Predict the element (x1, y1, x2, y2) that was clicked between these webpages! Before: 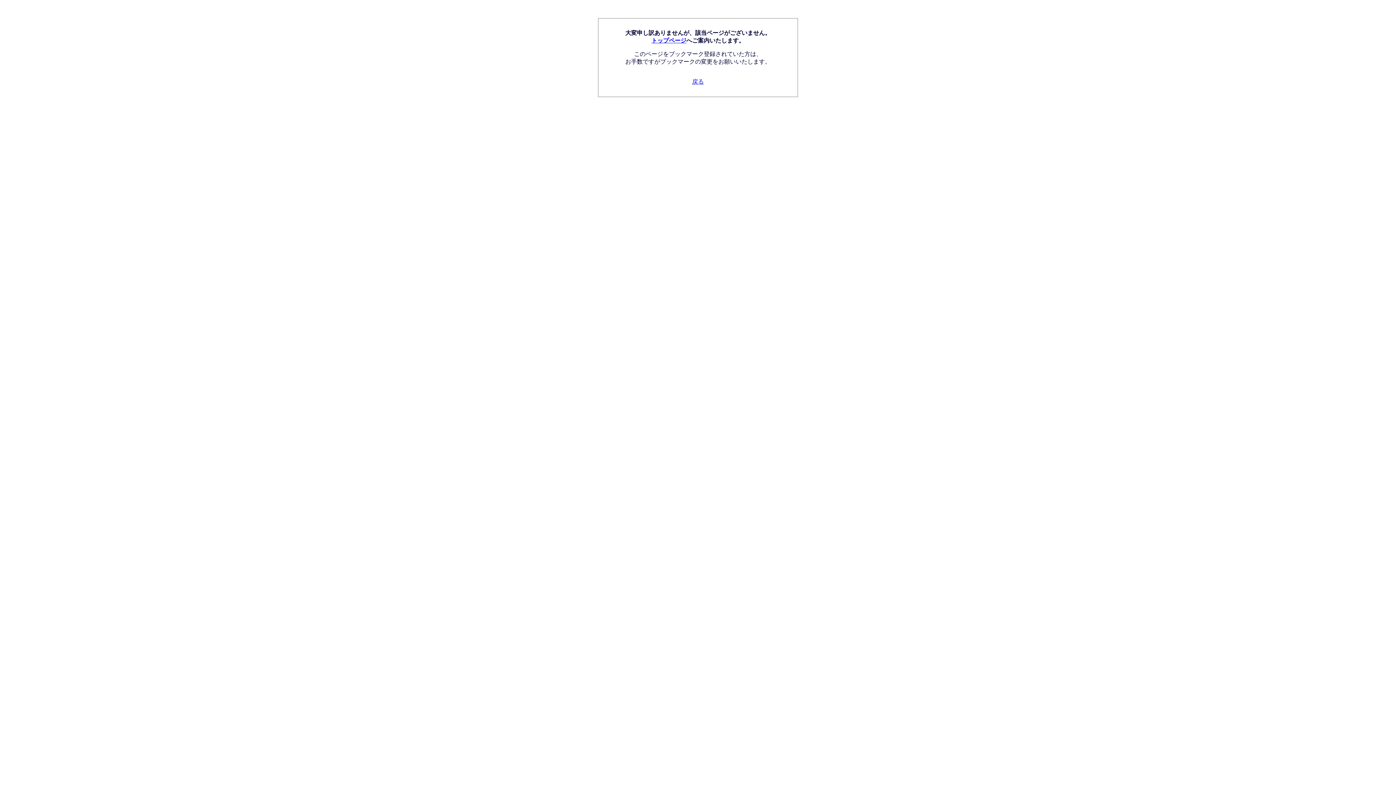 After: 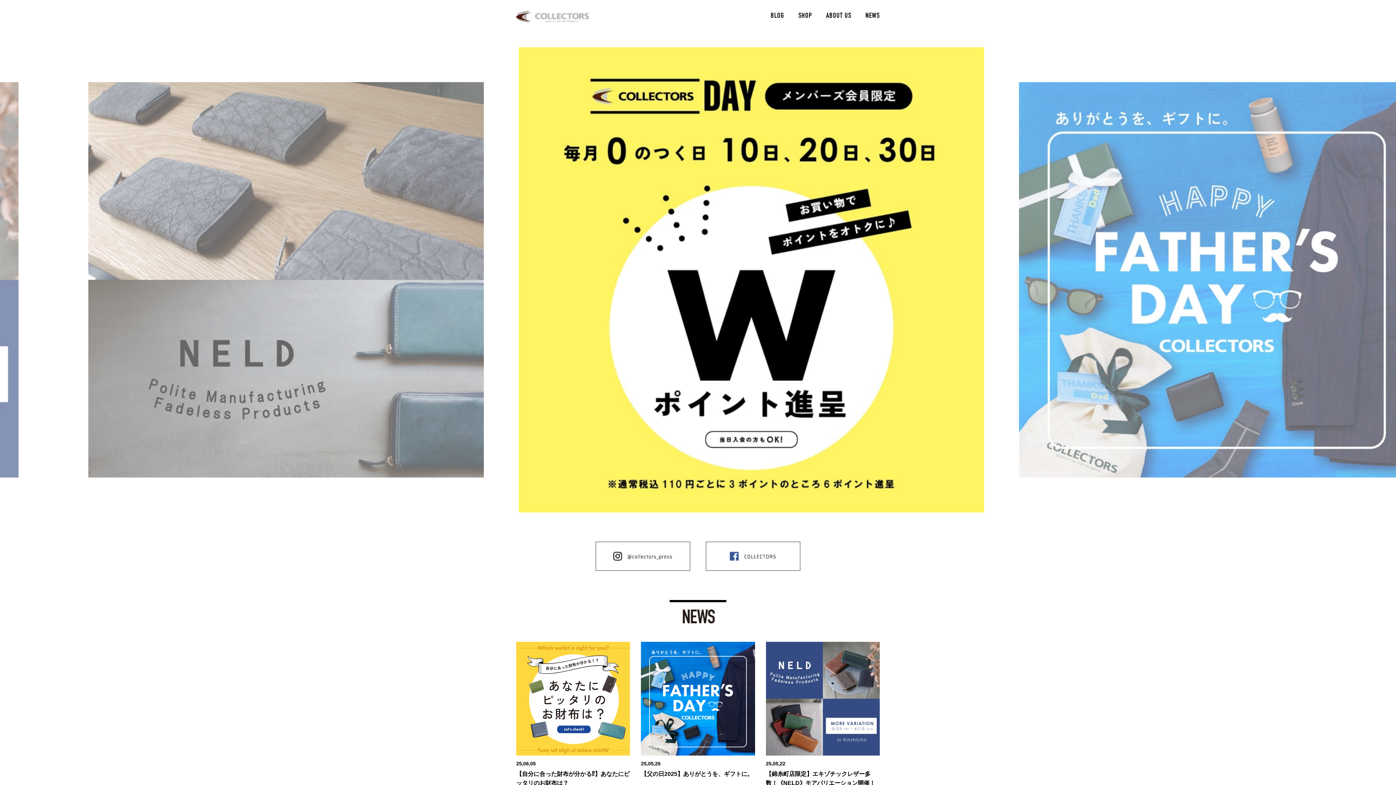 Action: bbox: (651, 37, 686, 43) label: トップページ